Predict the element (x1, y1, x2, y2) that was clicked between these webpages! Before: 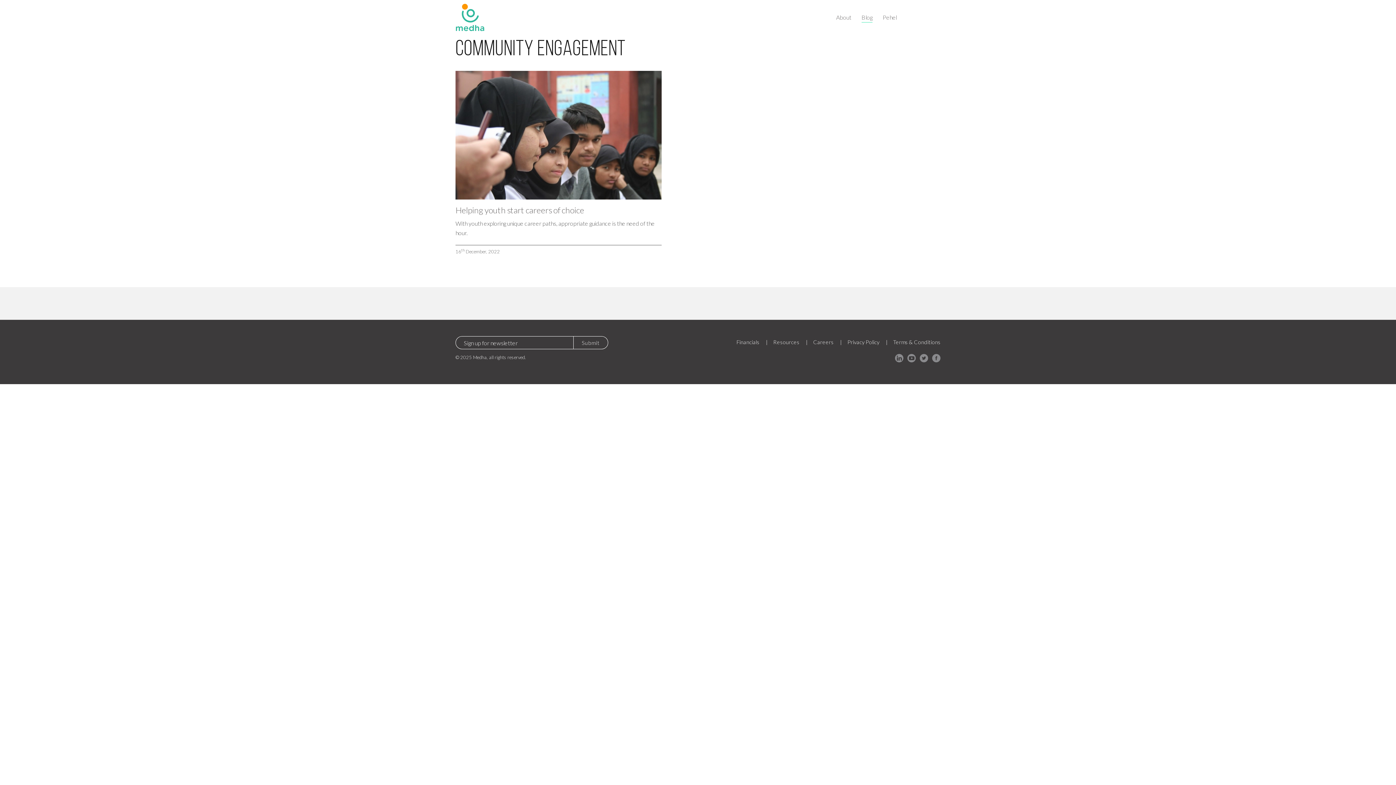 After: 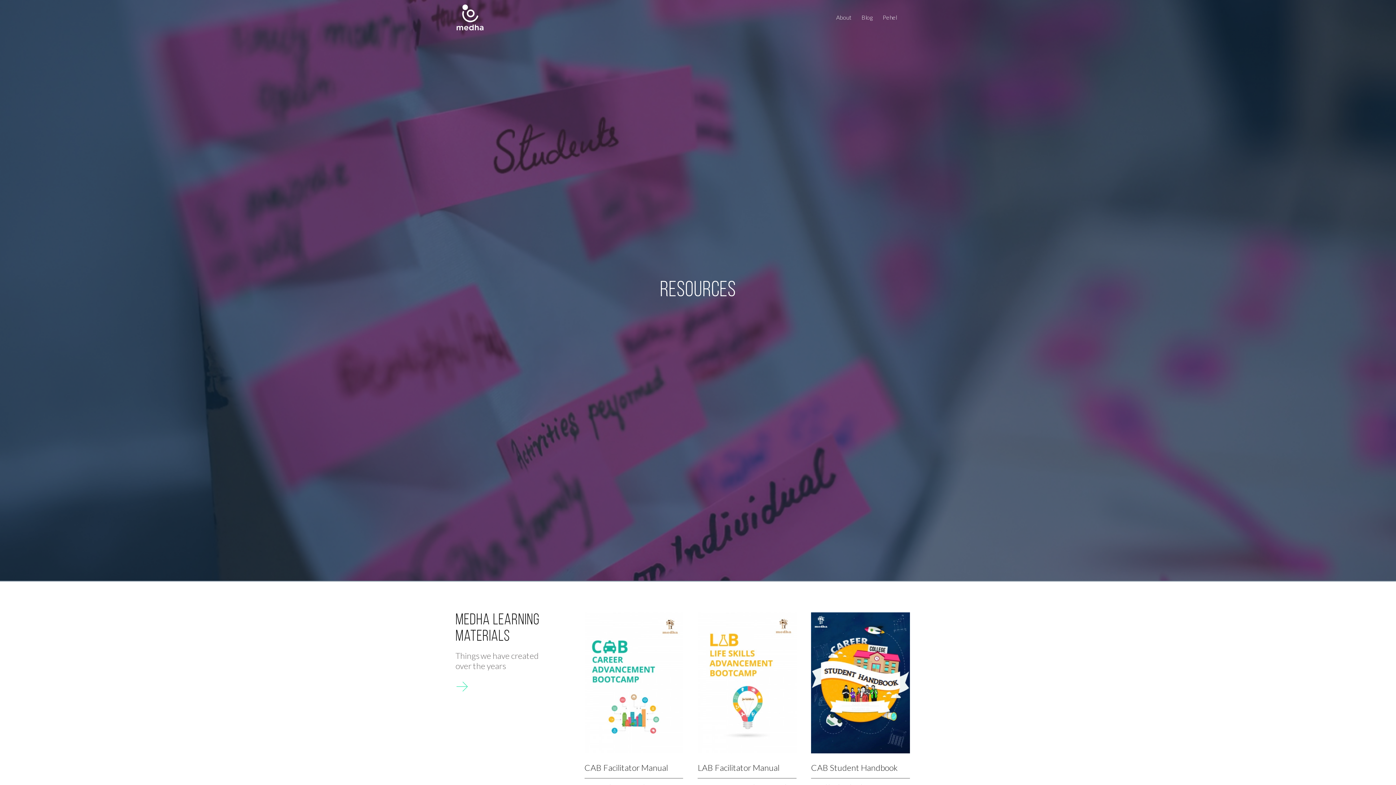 Action: bbox: (773, 338, 799, 345) label: Resources